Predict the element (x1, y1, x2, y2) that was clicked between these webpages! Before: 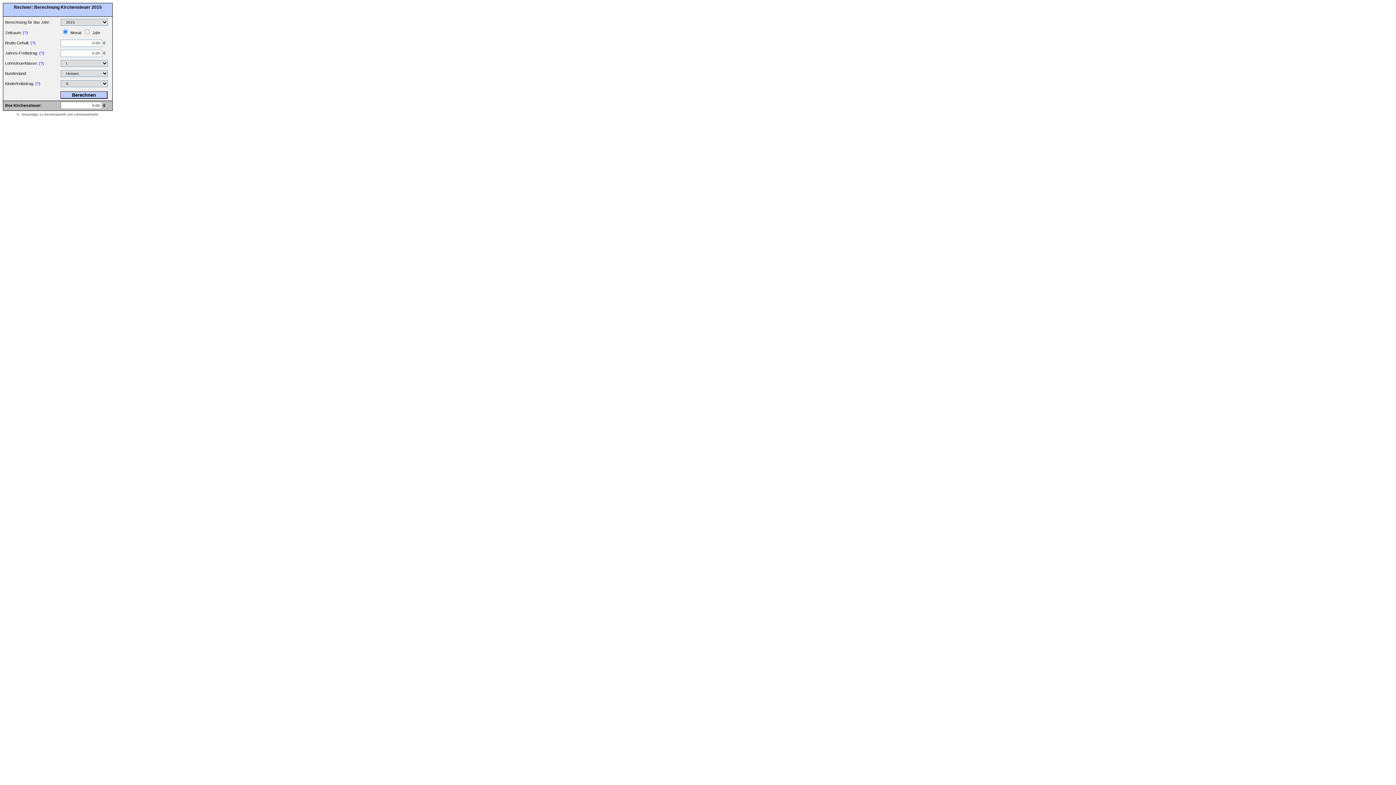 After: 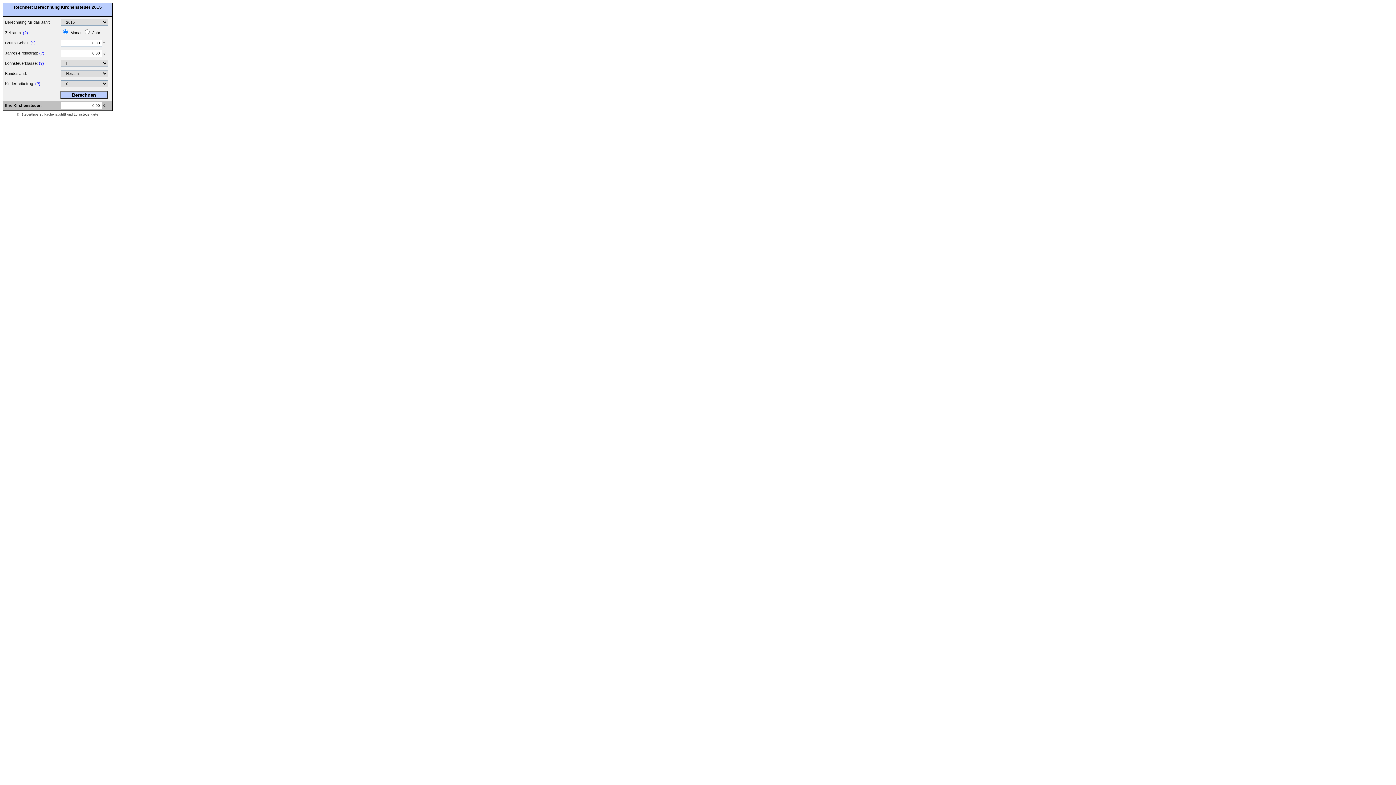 Action: bbox: (5, 40, 30, 45) label: Brutto Gehalt: 